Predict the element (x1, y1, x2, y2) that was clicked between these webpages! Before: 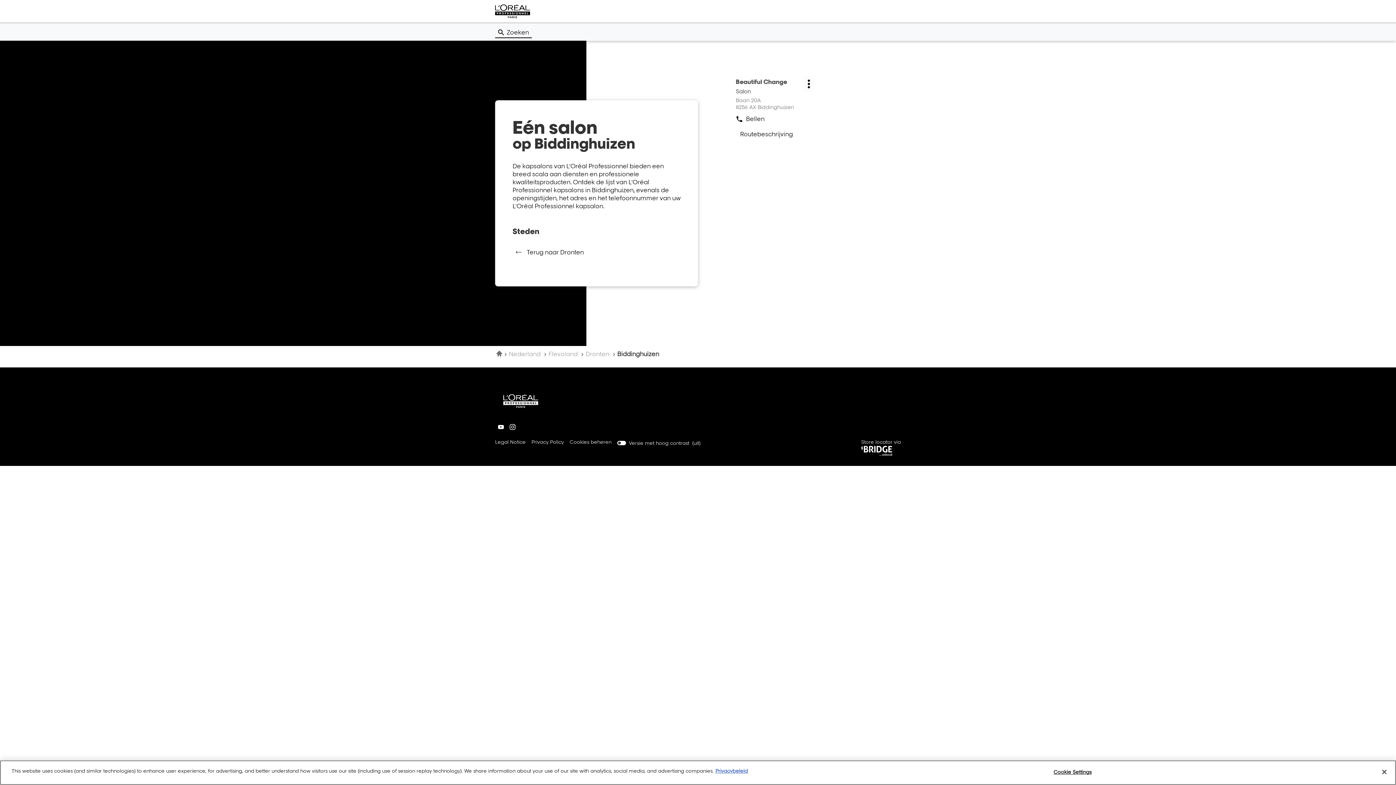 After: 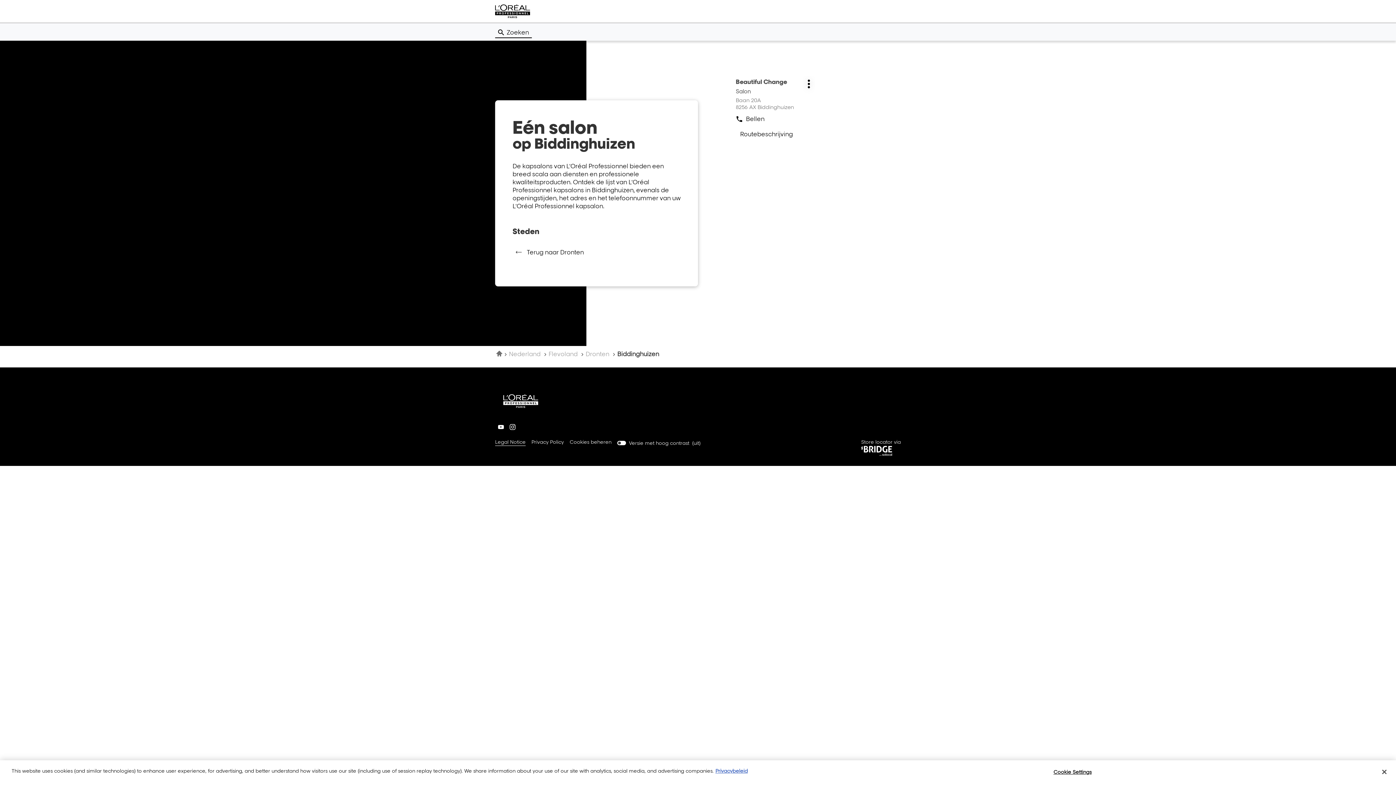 Action: label: Legal Notice
(Open in een nieuw venster) bbox: (495, 438, 525, 446)